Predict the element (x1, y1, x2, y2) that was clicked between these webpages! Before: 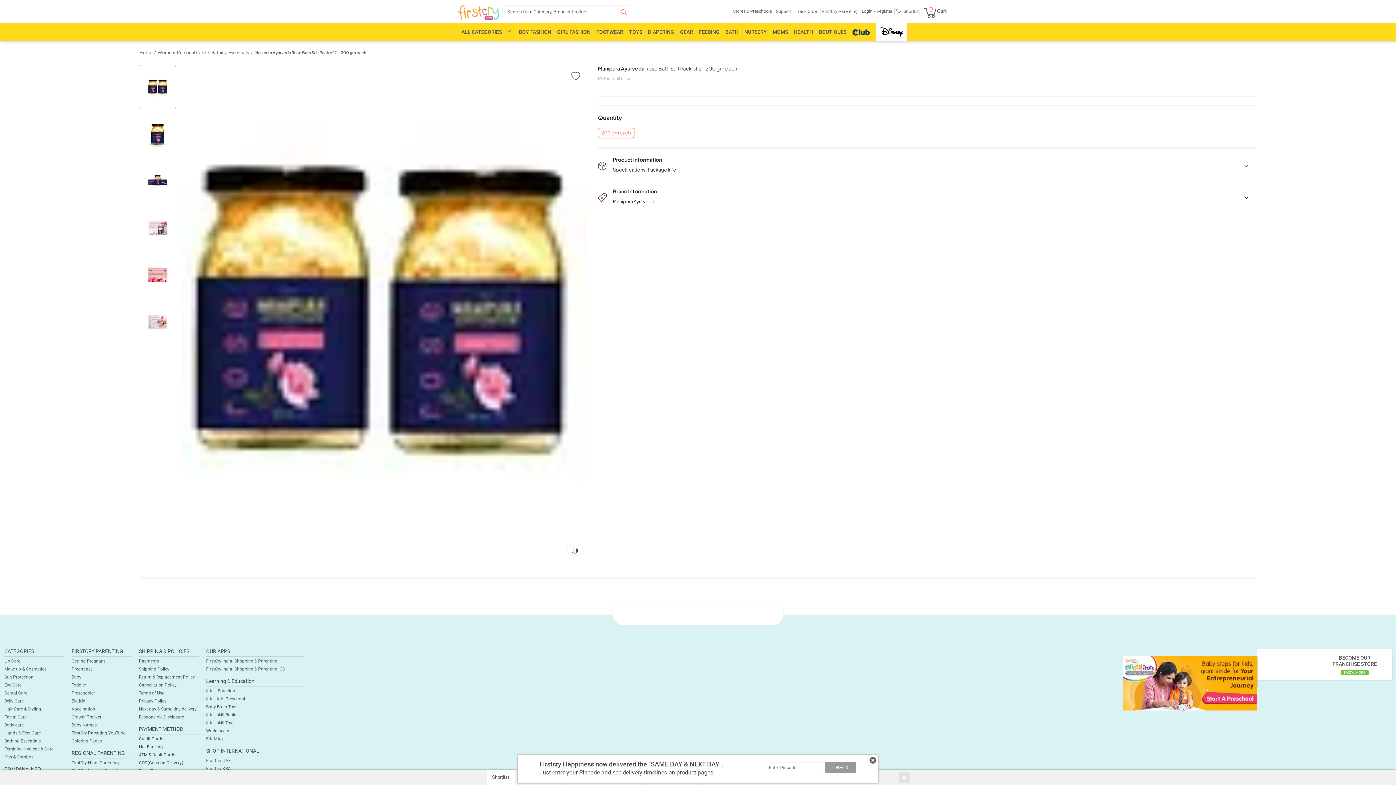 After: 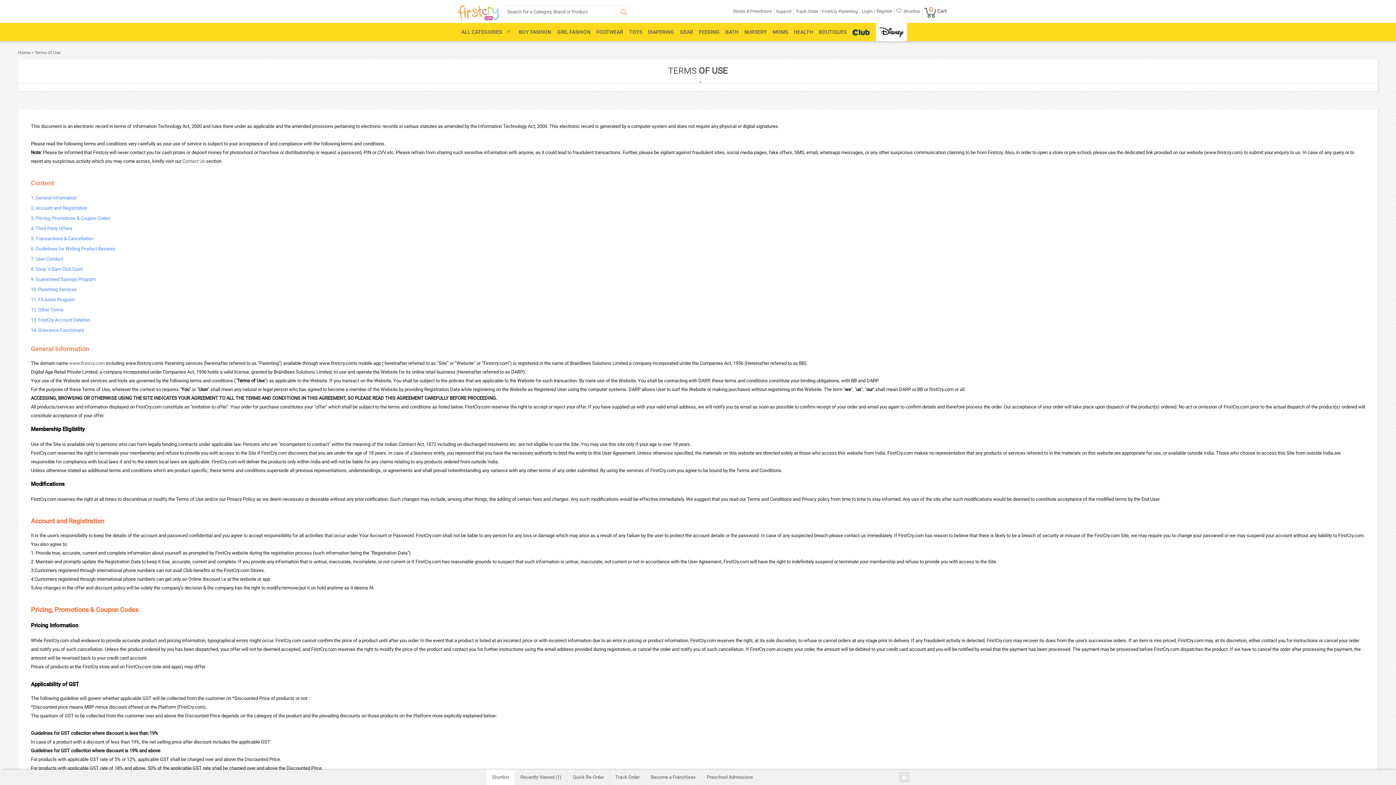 Action: label: Terms of Use bbox: (138, 690, 164, 695)